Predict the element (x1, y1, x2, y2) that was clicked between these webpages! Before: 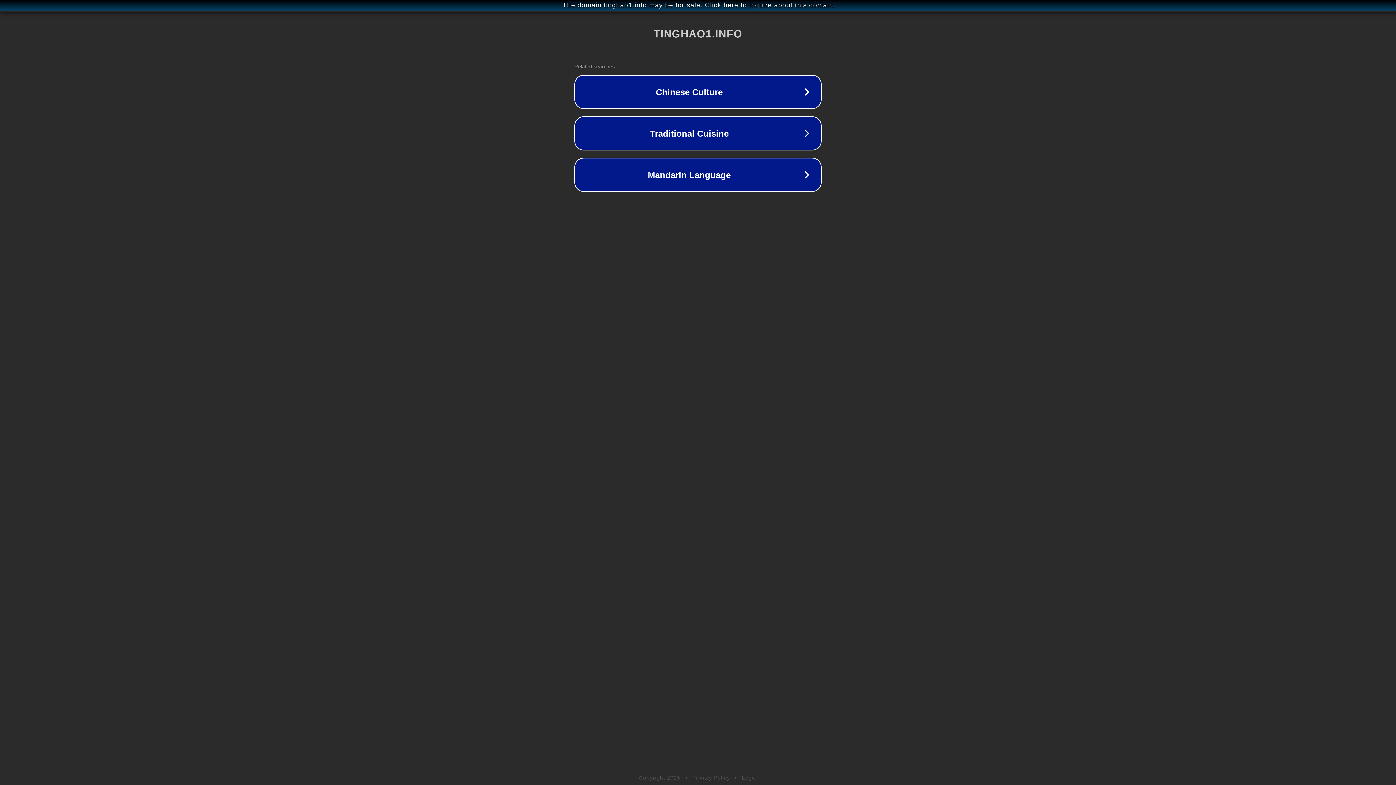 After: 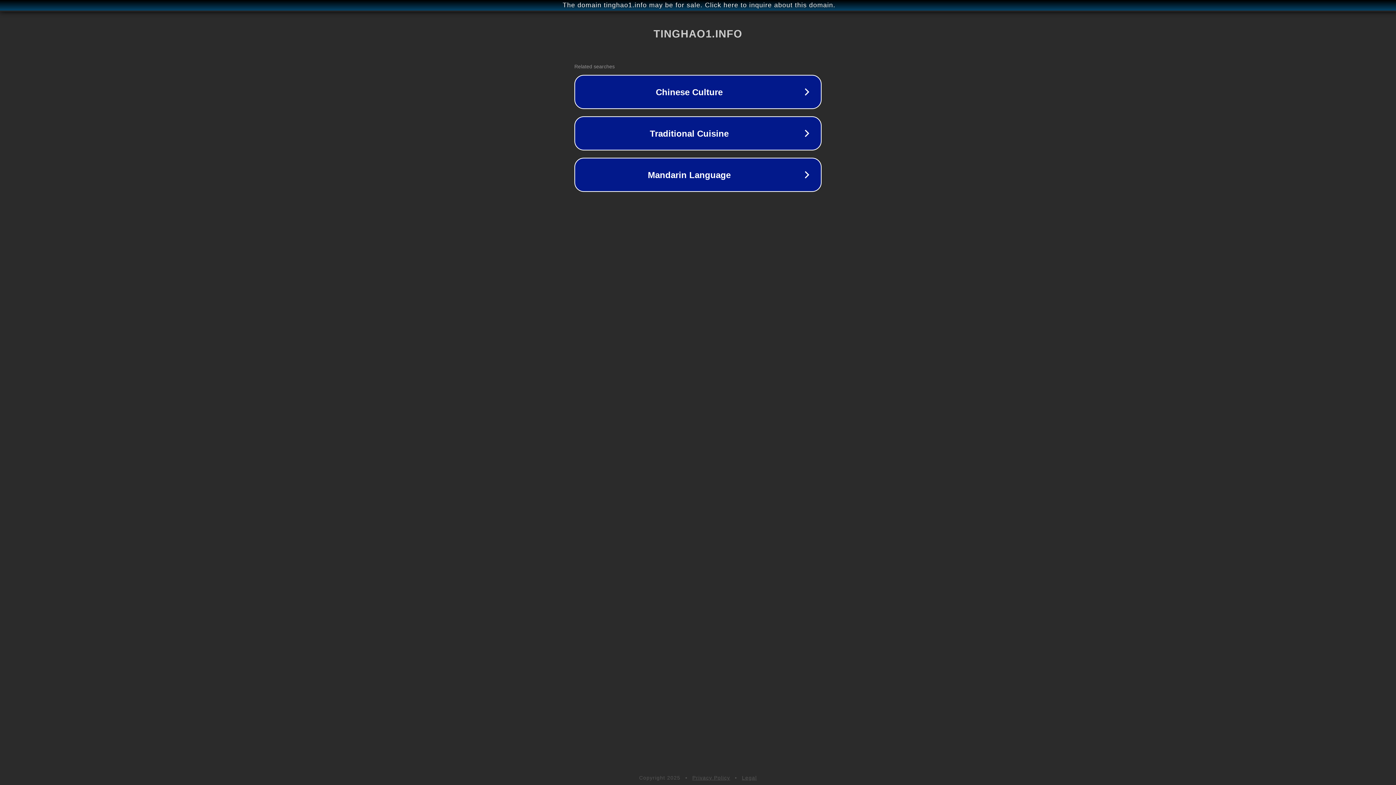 Action: label: Privacy Policy bbox: (692, 775, 730, 781)